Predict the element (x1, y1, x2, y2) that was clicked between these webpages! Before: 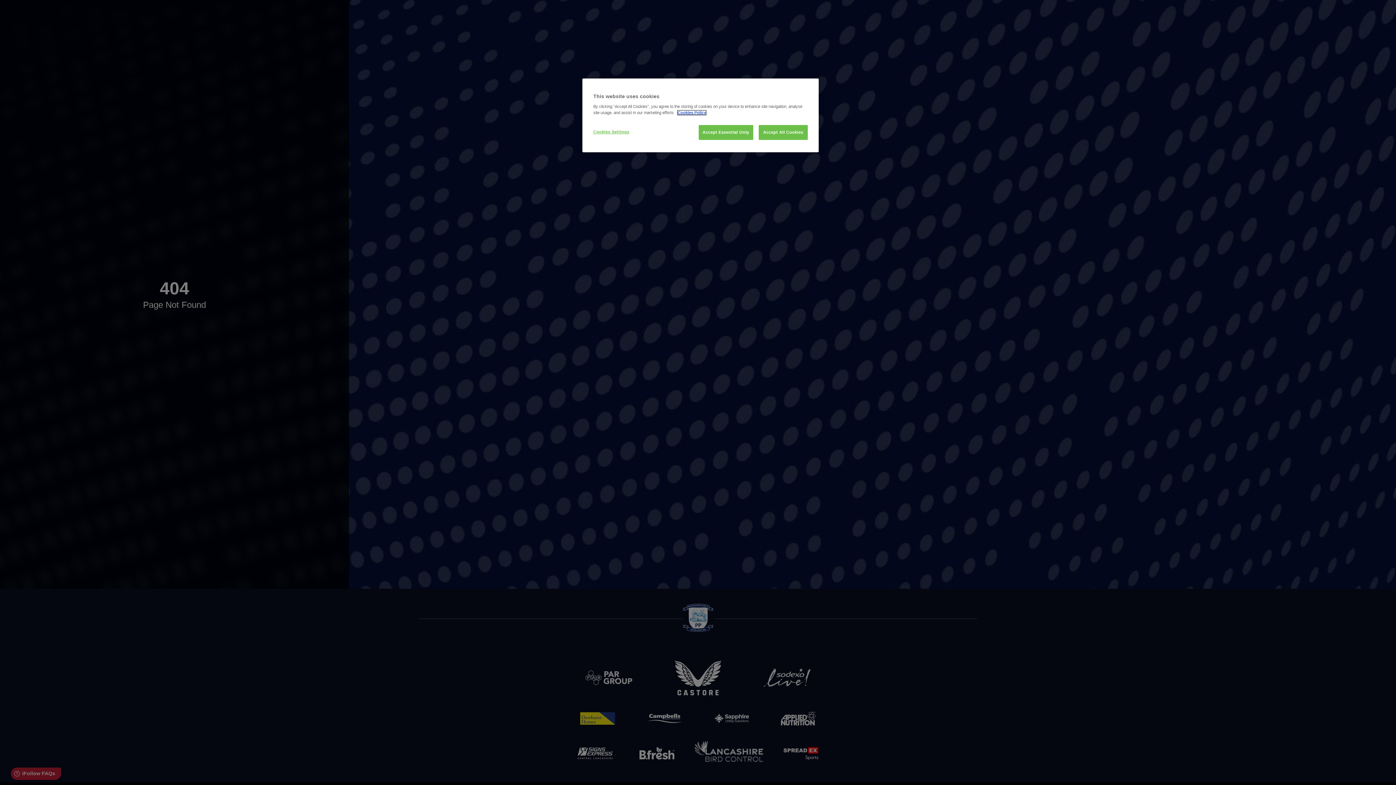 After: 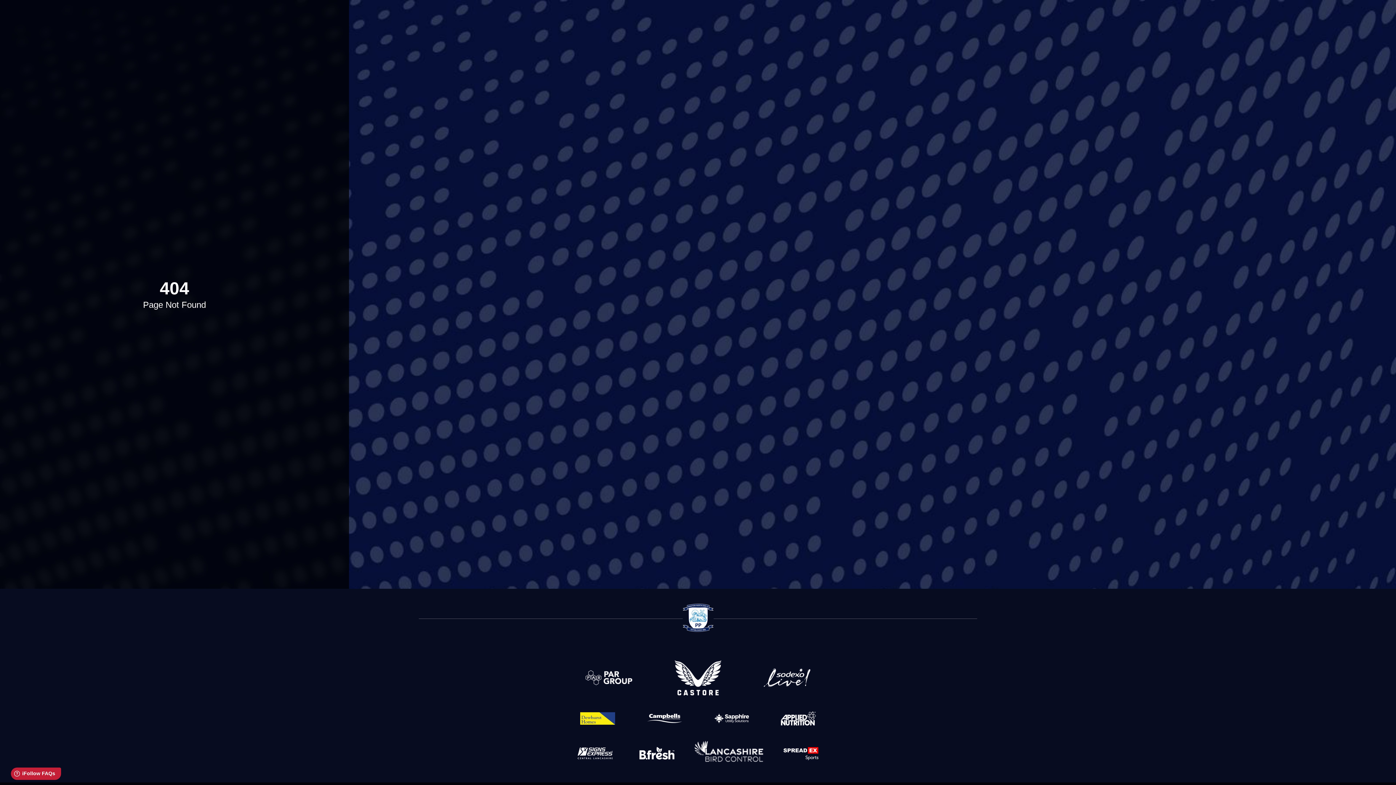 Action: bbox: (758, 125, 808, 140) label: Accept All Cookies